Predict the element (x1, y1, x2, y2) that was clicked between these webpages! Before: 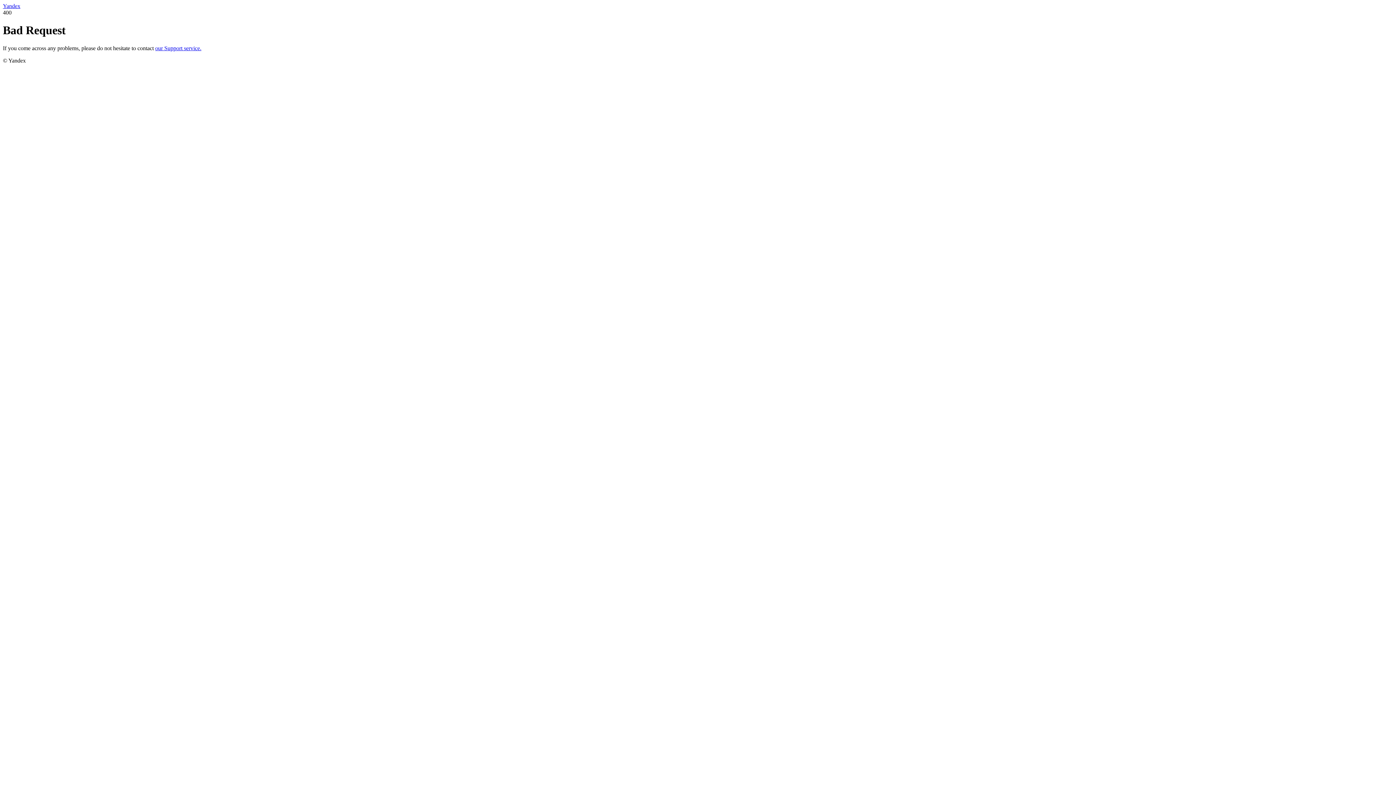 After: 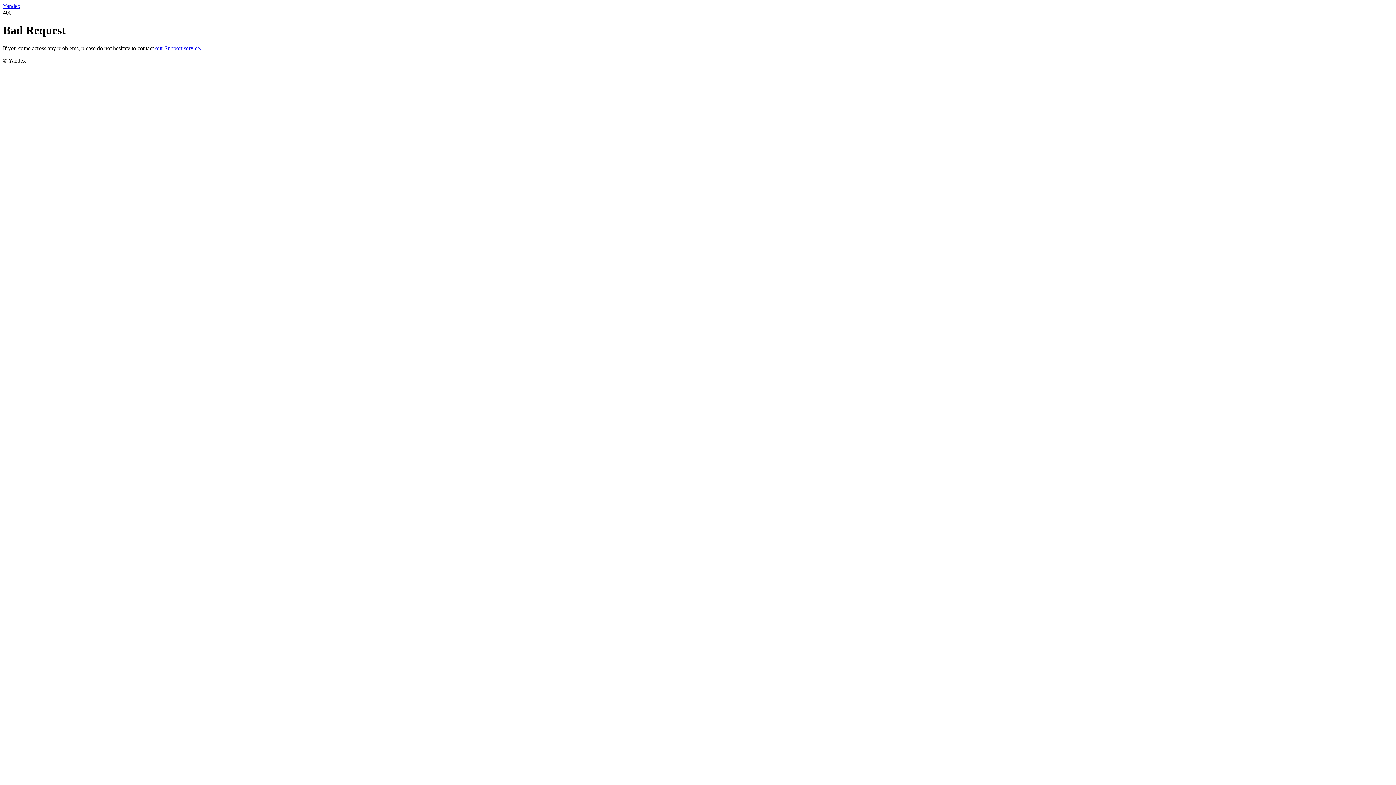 Action: bbox: (155, 45, 201, 51) label: our Support service.